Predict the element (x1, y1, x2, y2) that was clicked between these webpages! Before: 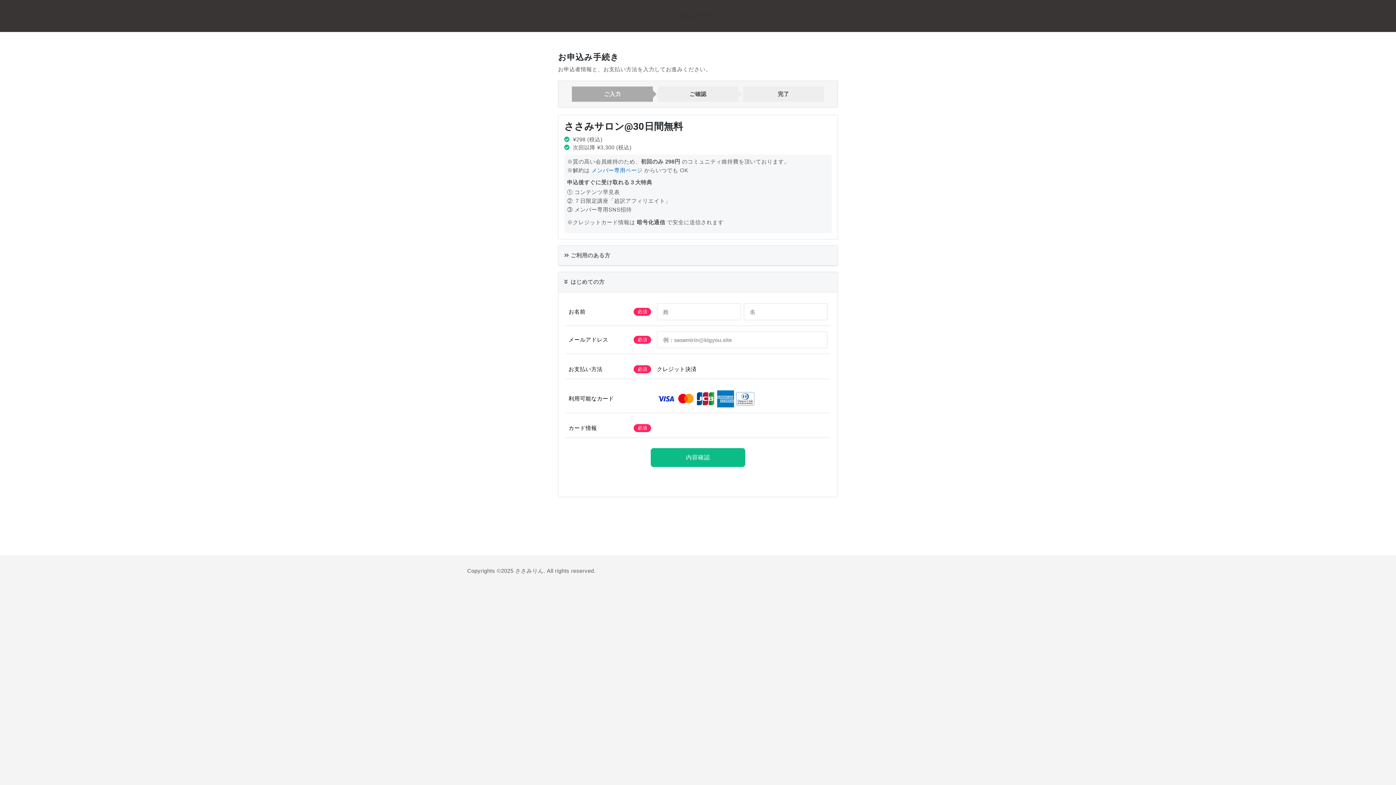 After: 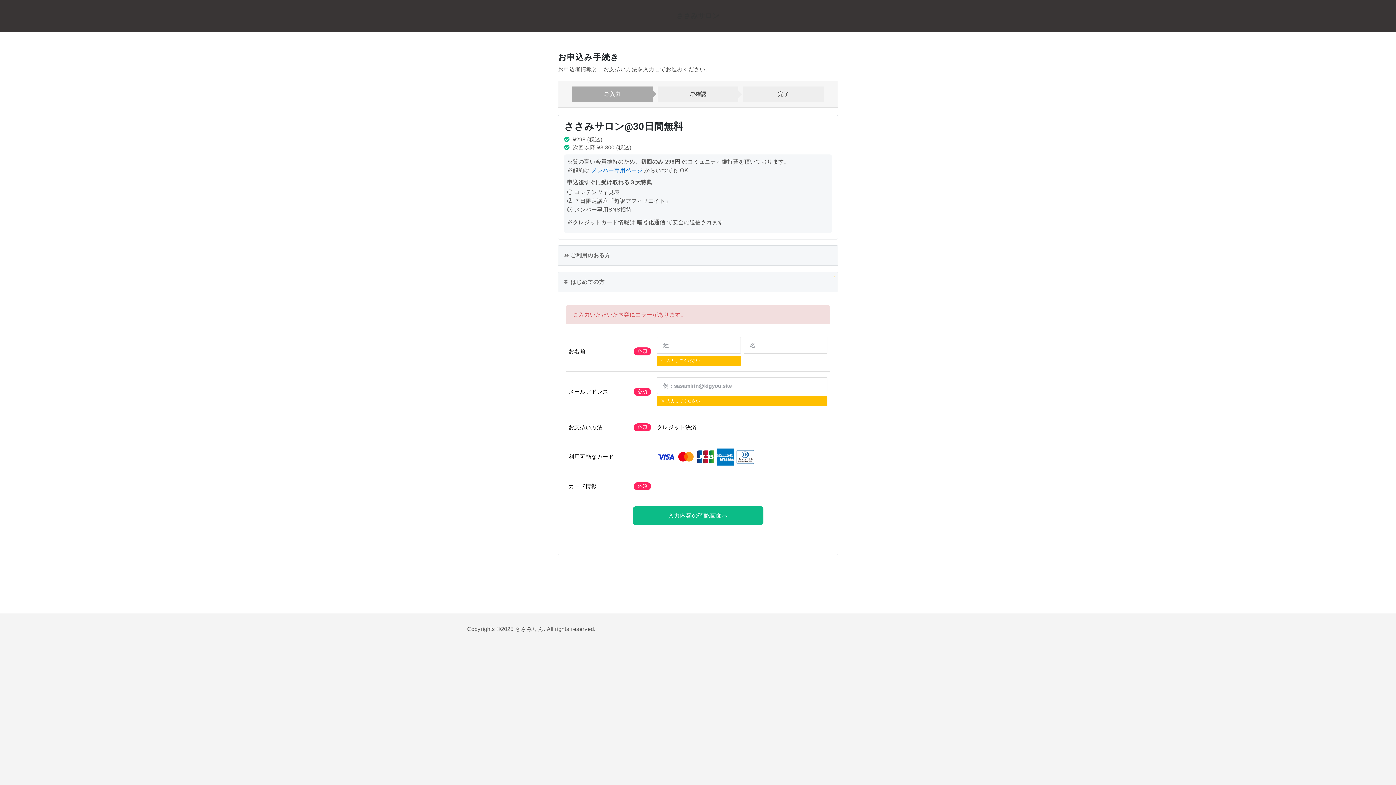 Action: bbox: (650, 448, 745, 467) label: 内容確認